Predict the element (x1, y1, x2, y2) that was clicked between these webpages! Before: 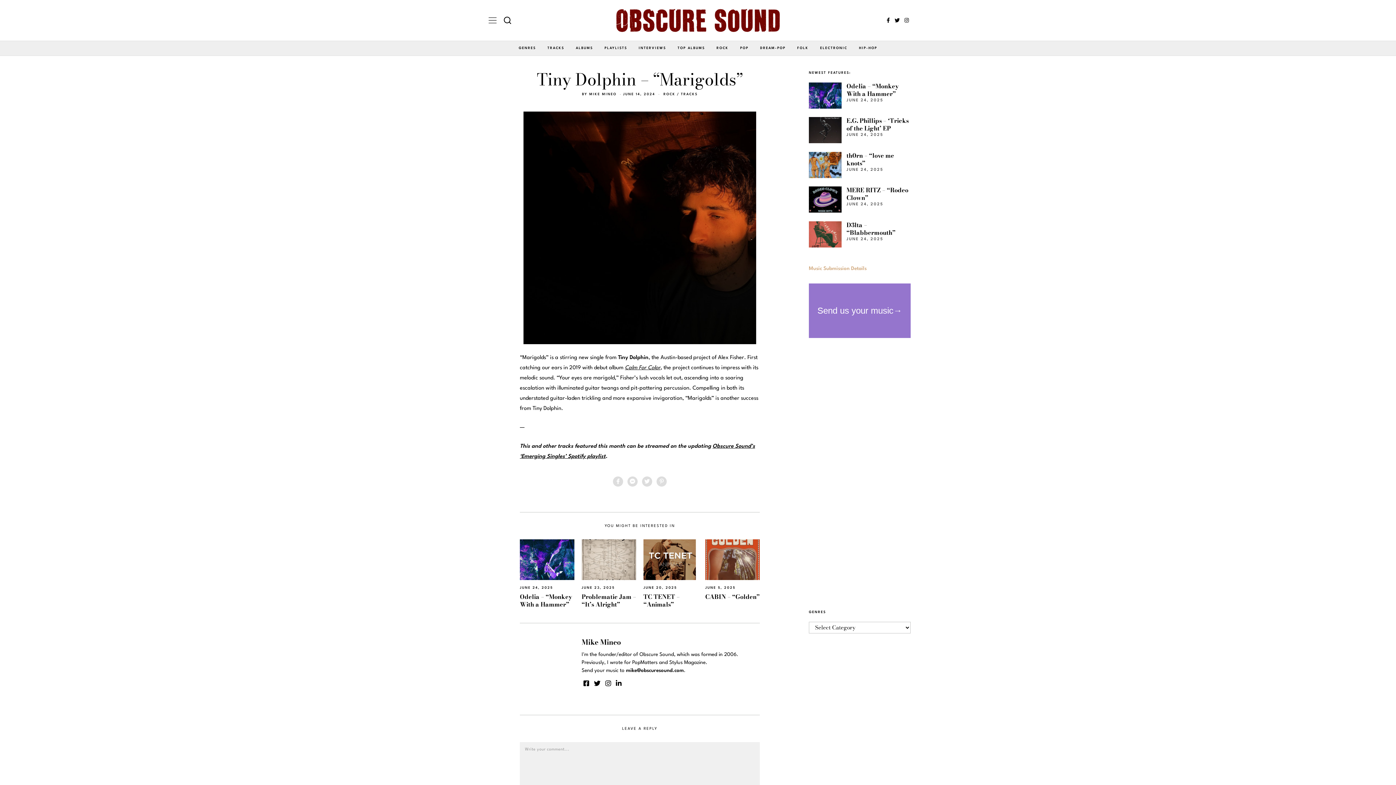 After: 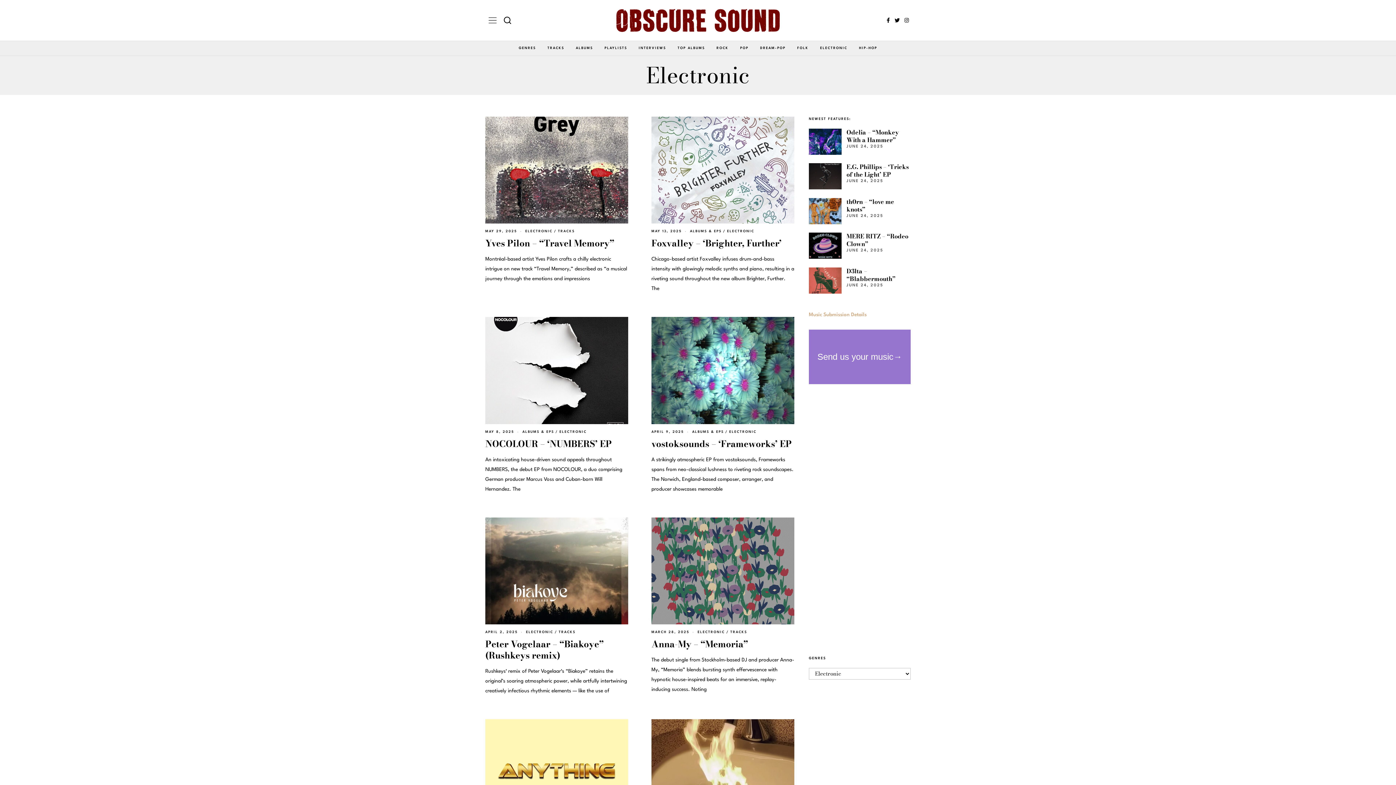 Action: label: ELECTRONIC bbox: (815, 40, 852, 55)